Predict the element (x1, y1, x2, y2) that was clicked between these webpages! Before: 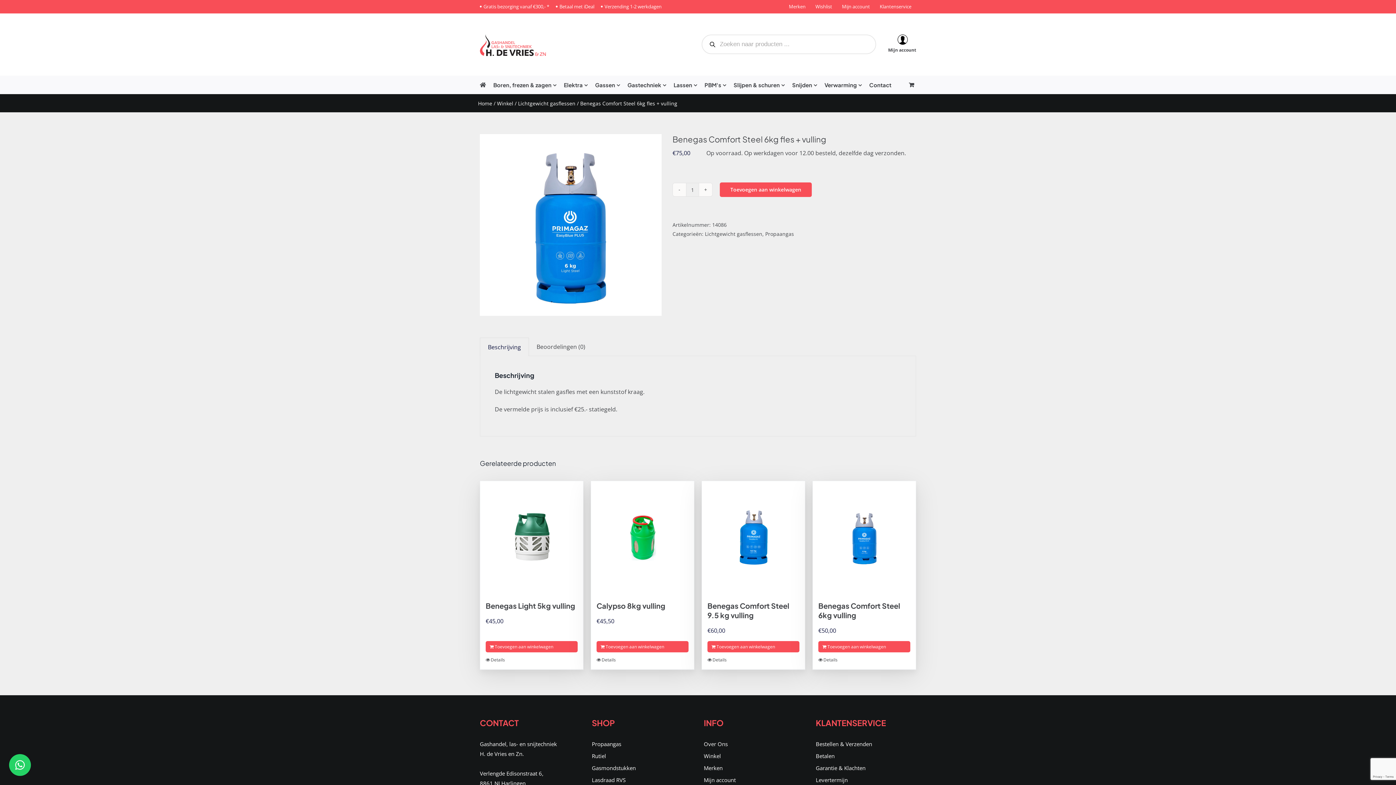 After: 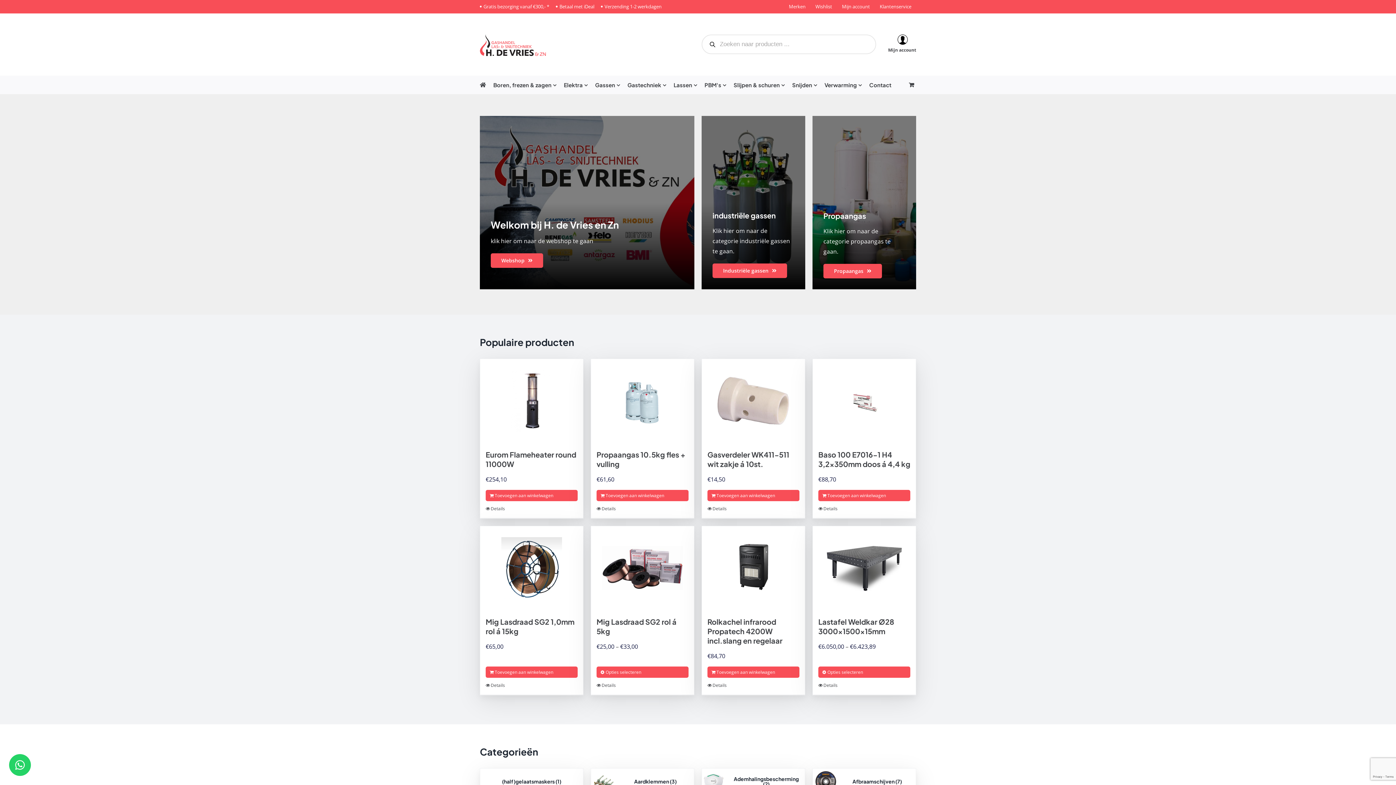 Action: bbox: (480, 75, 486, 93)